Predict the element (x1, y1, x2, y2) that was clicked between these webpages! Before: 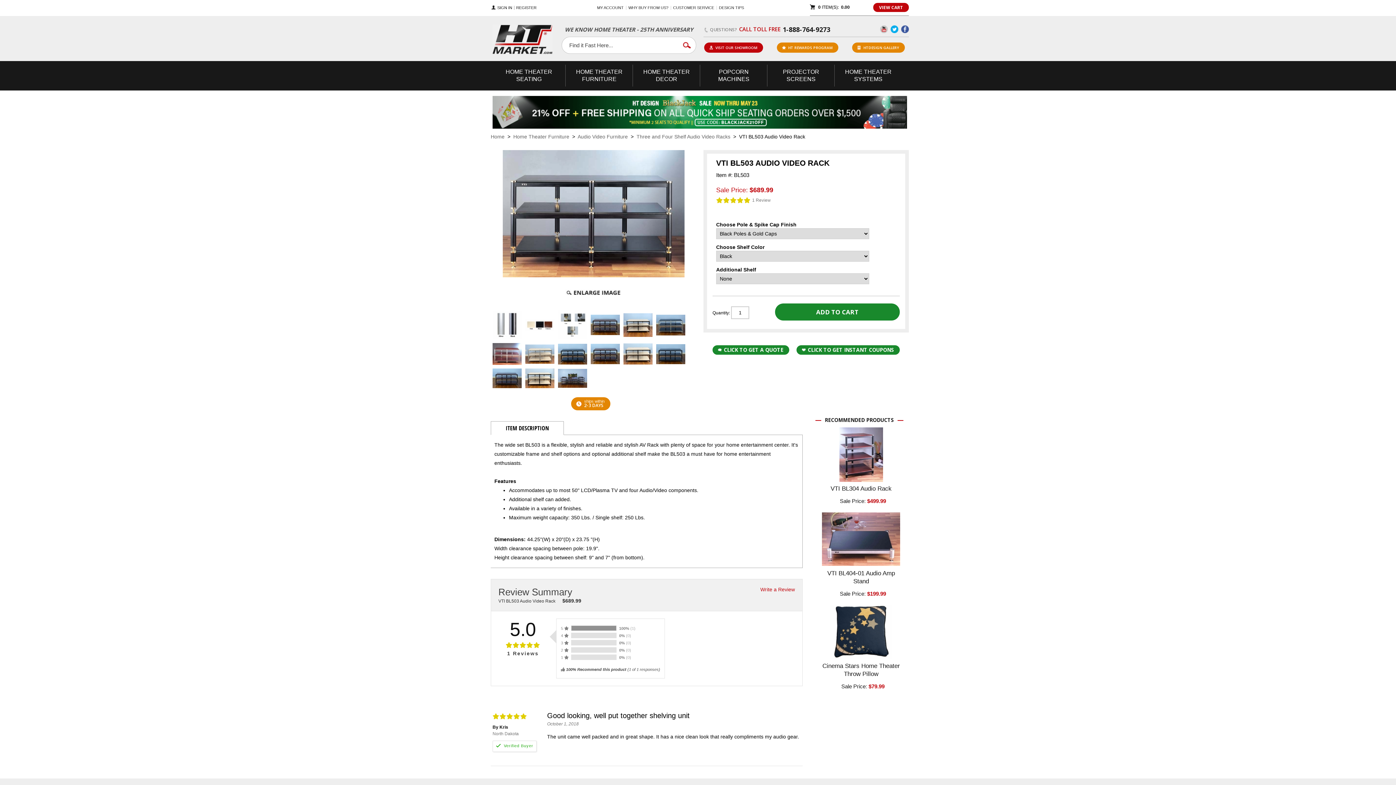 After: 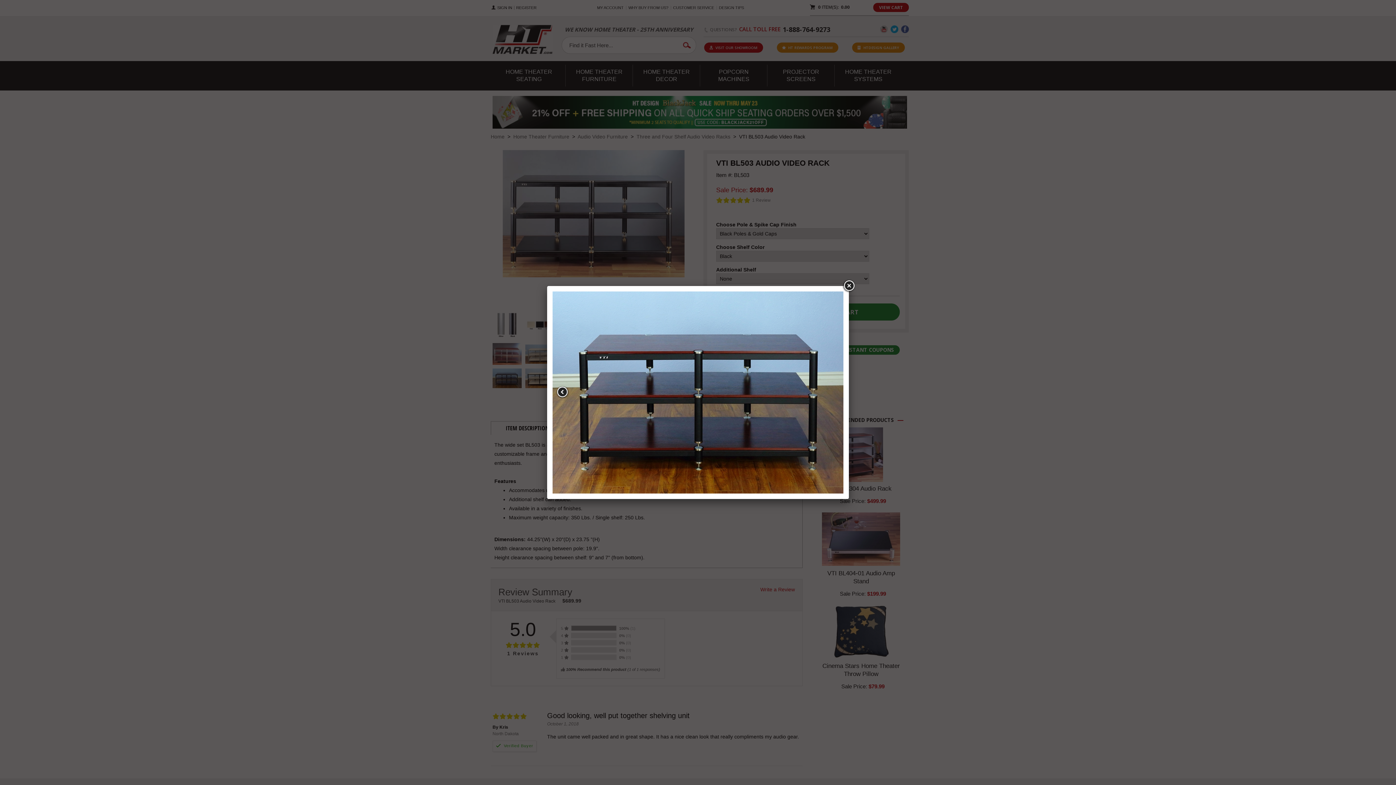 Action: bbox: (589, 350, 621, 356)